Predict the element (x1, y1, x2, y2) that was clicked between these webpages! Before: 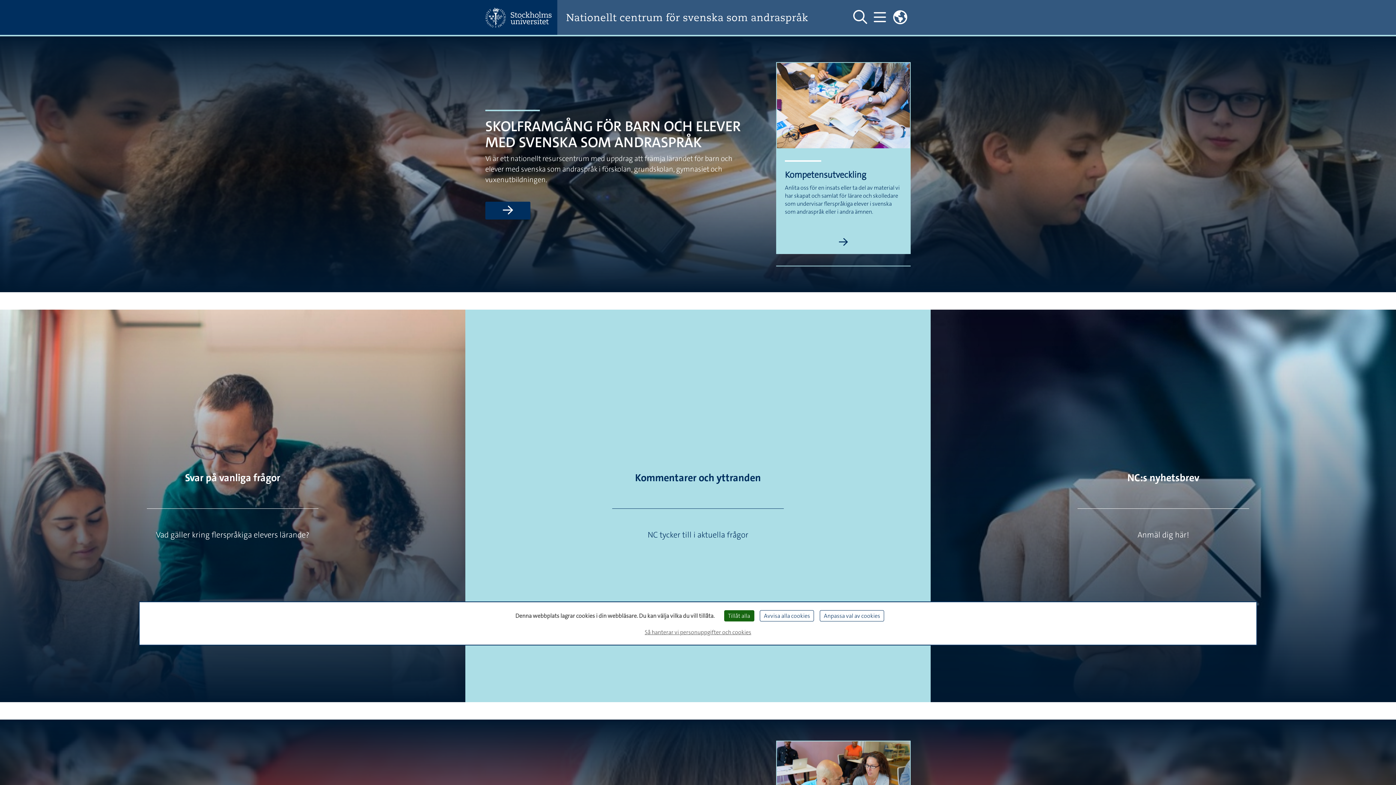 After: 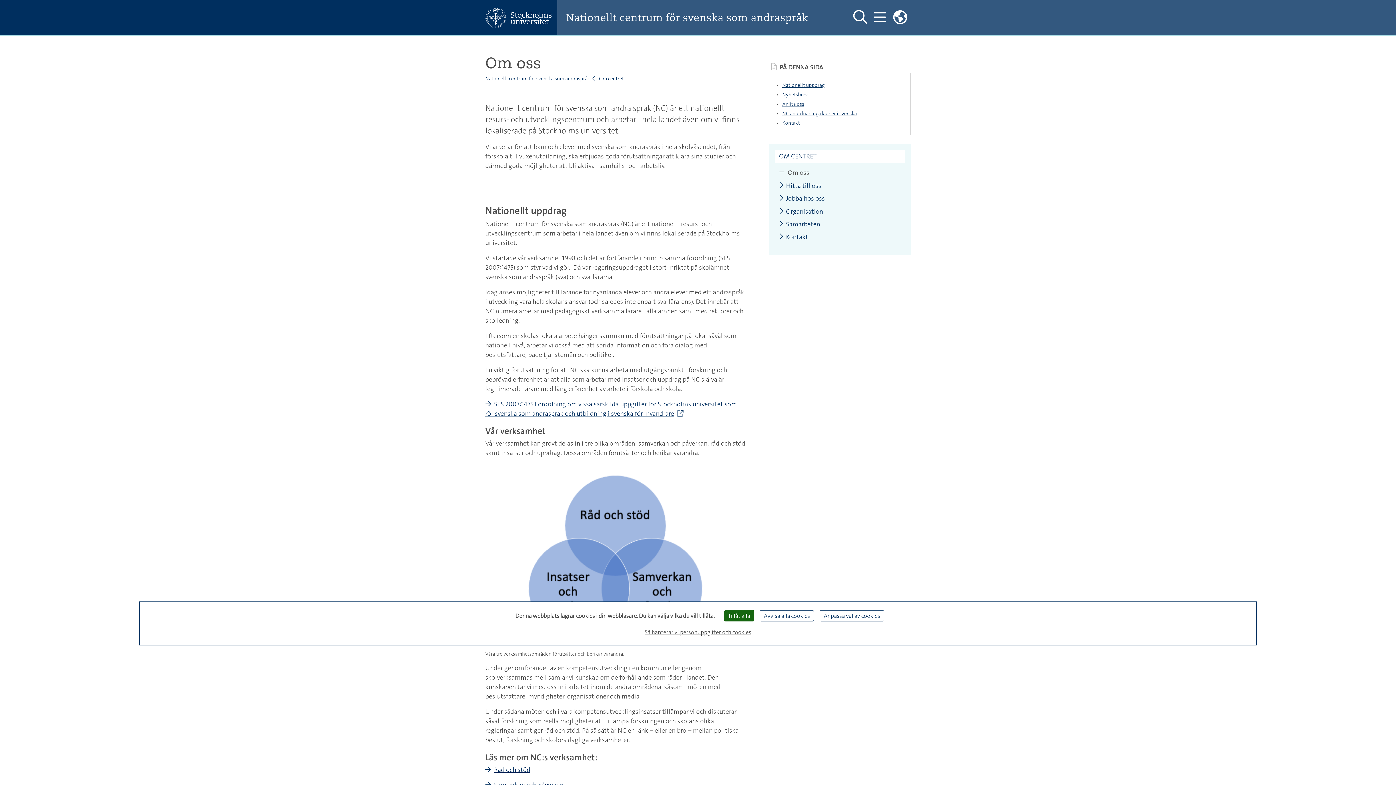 Action: bbox: (485, 201, 530, 219) label: Läs mer om Skolframgång för barn och elever med svenska som andraspråk